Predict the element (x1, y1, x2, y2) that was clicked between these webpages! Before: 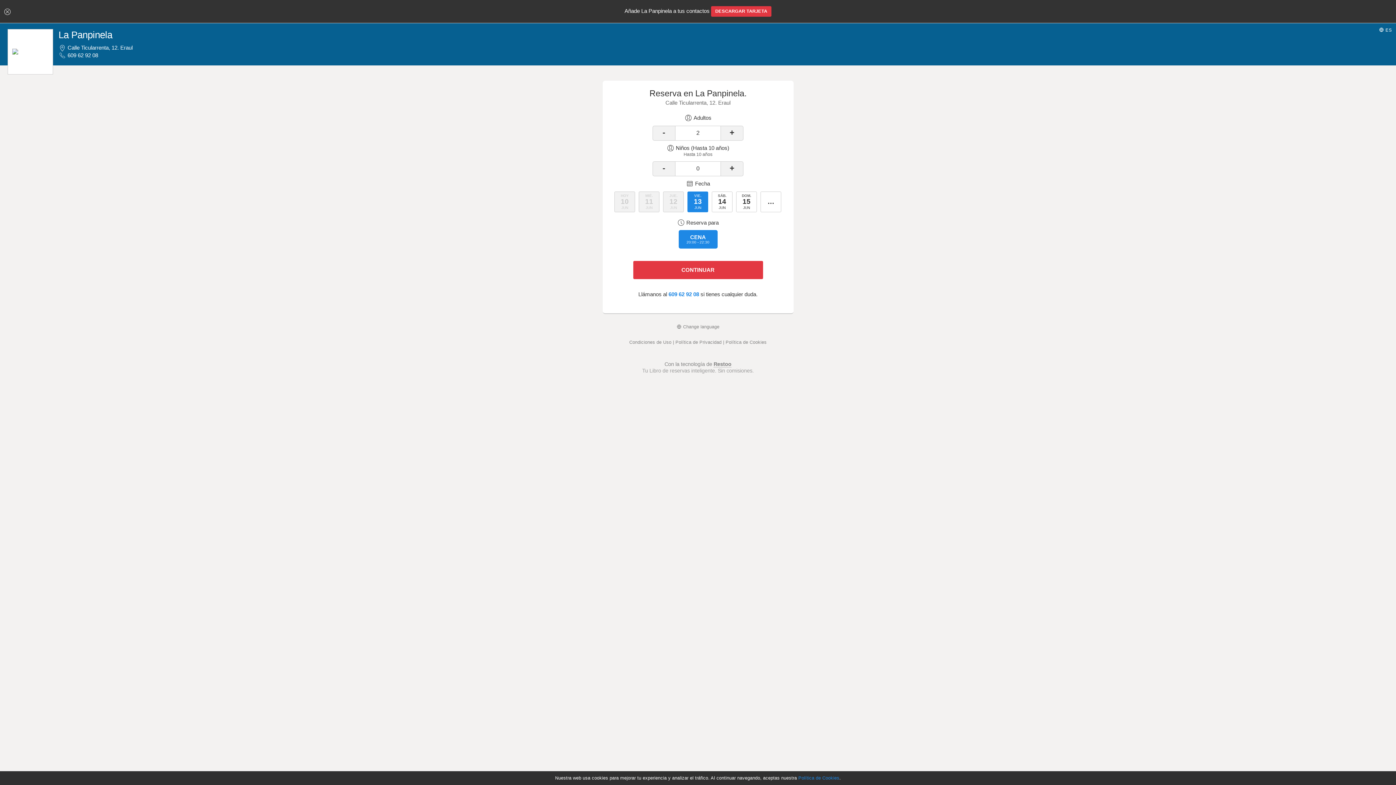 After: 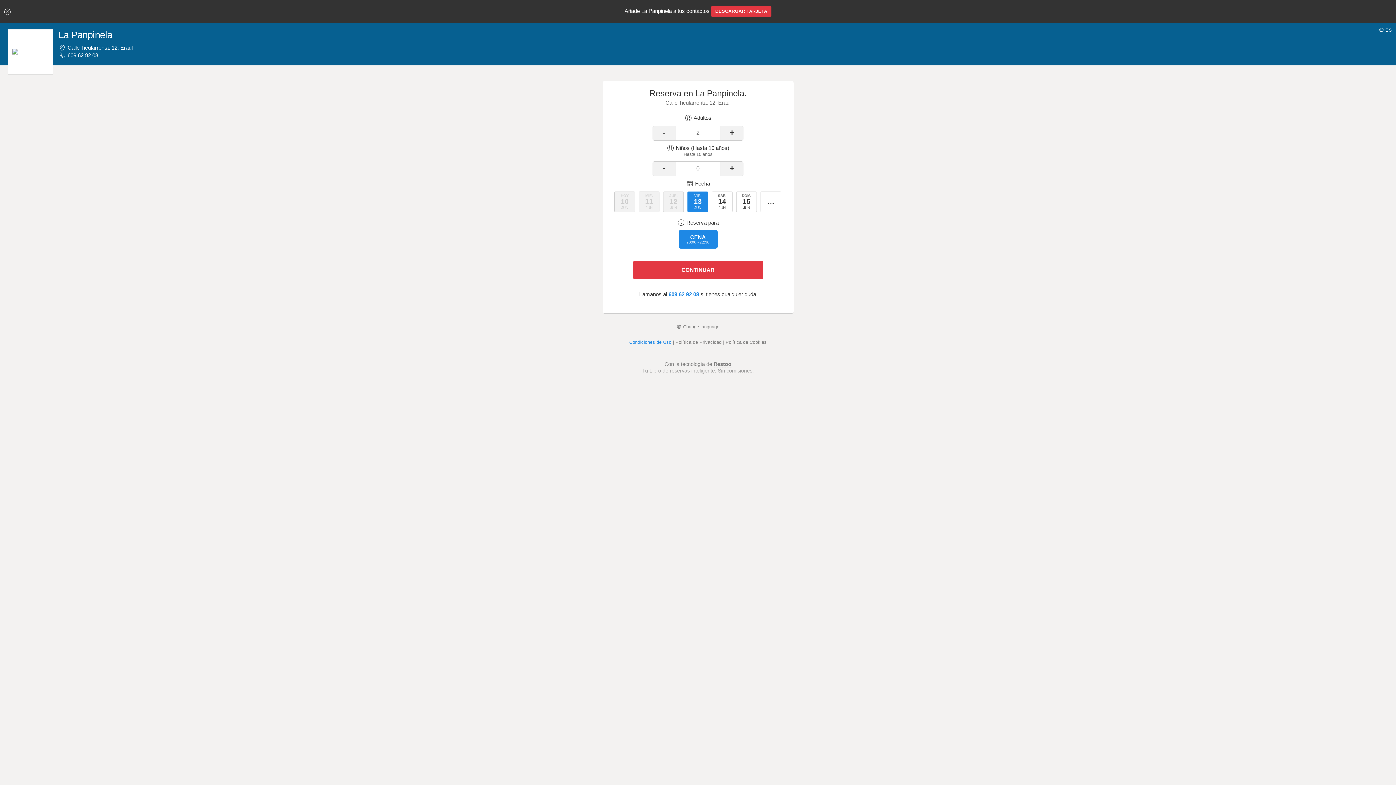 Action: label: Condiciones de Uso bbox: (629, 339, 671, 345)